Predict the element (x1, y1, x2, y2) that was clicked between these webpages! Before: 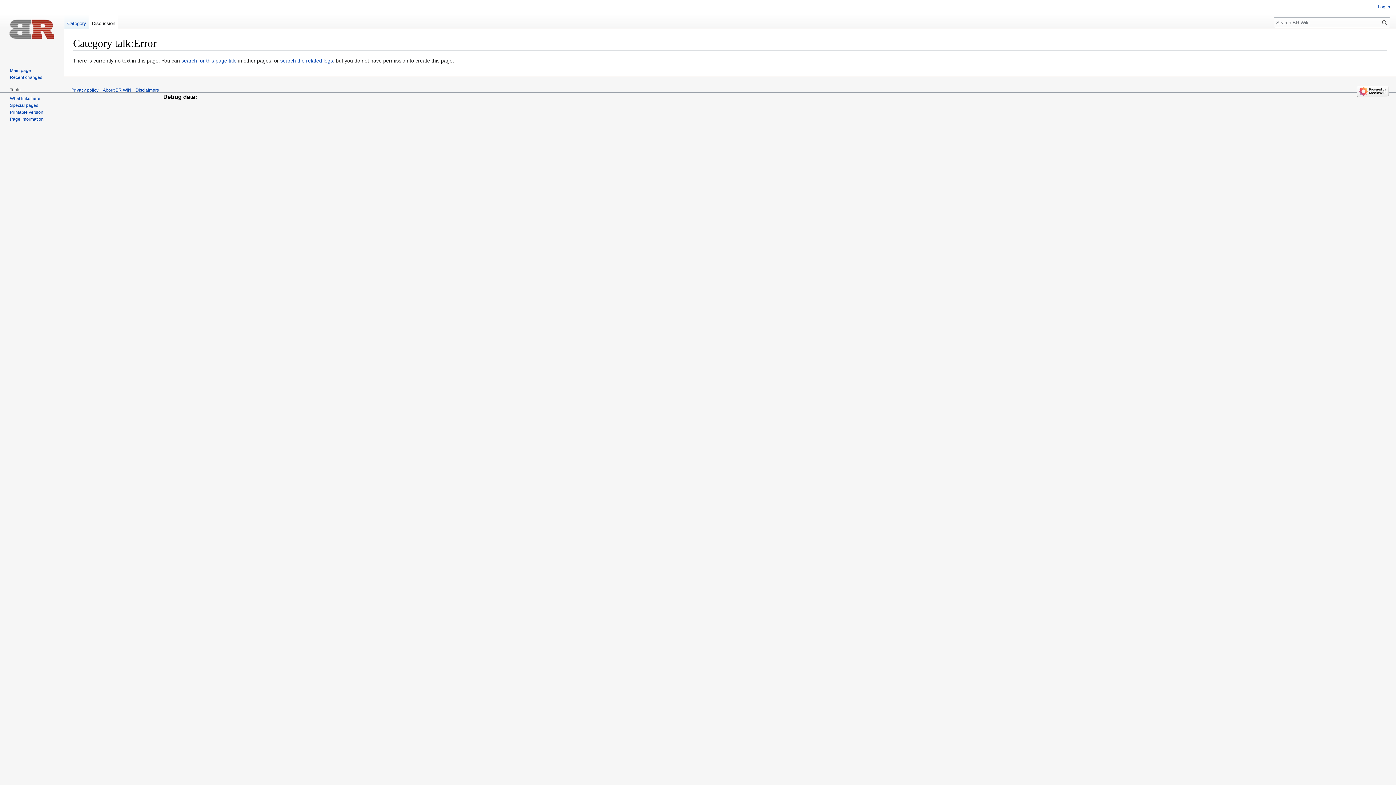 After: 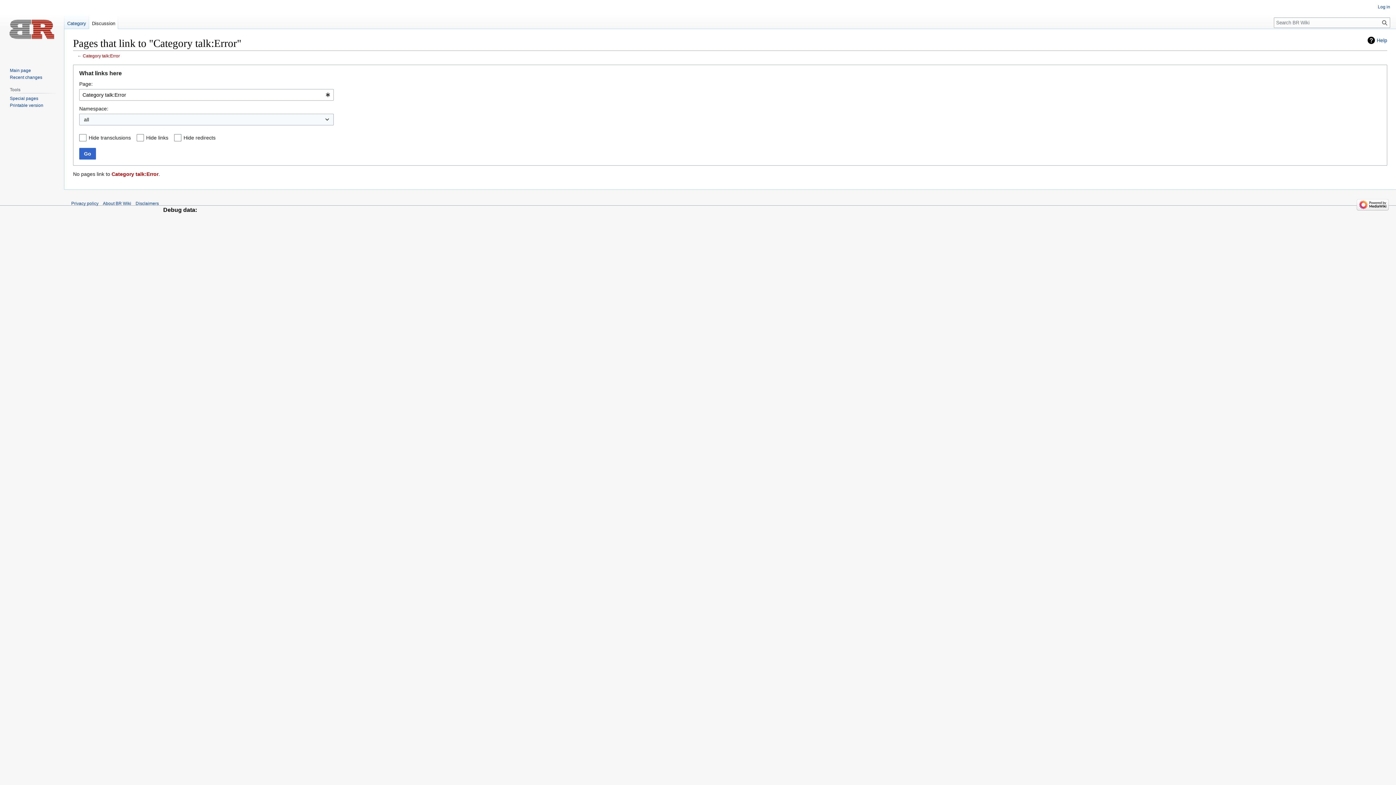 Action: bbox: (9, 95, 40, 100) label: What links here